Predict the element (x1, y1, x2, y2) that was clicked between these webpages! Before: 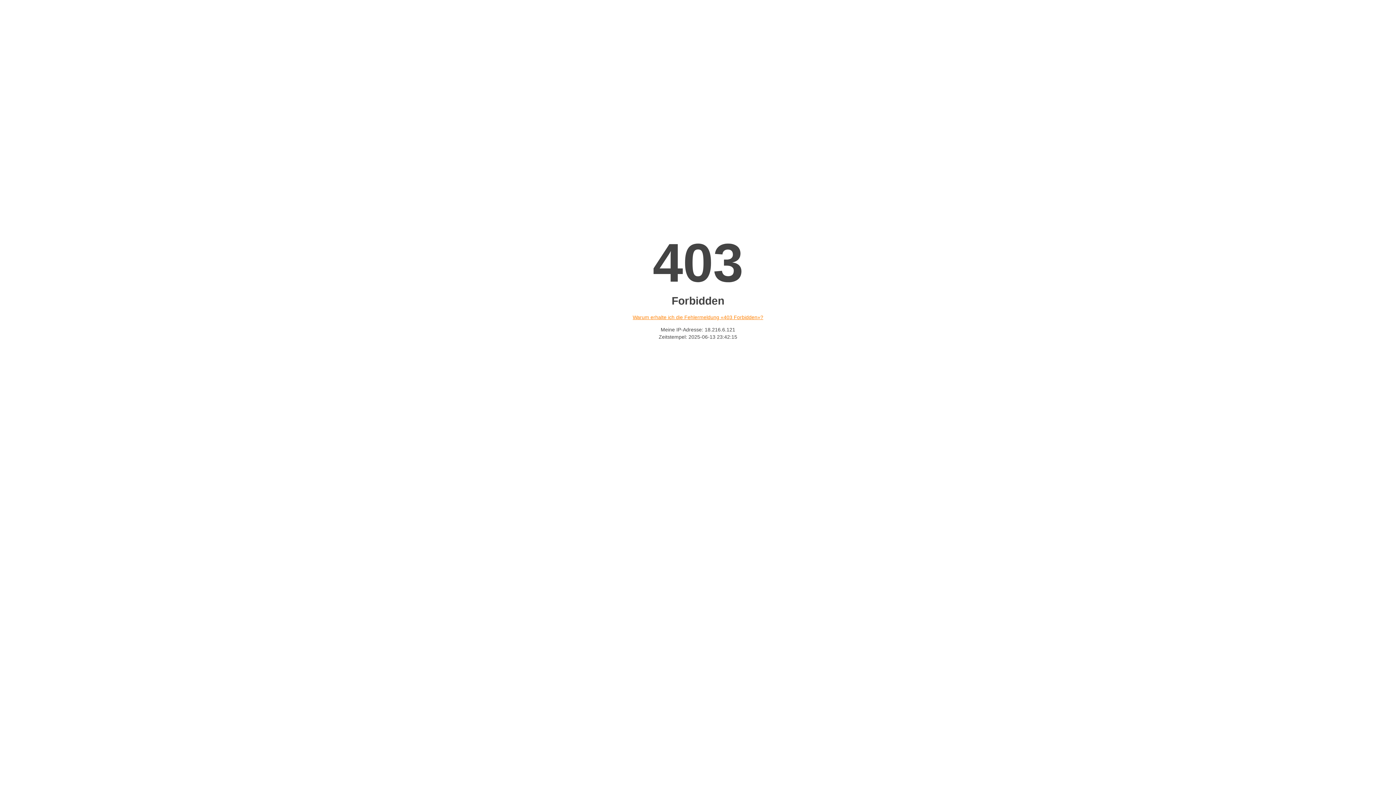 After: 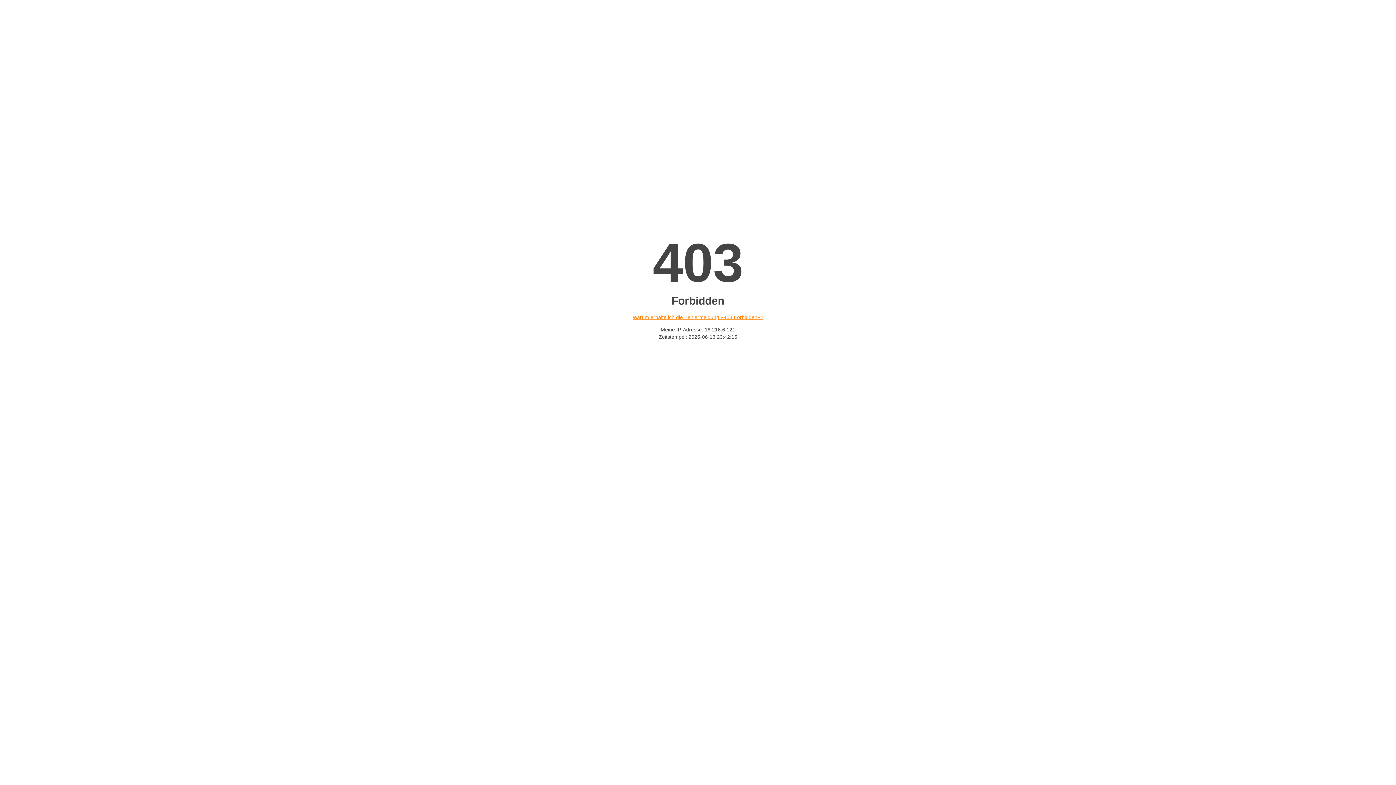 Action: bbox: (632, 314, 763, 320) label: Warum erhalte ich die Fehlermeldung «403 Forbidden»?